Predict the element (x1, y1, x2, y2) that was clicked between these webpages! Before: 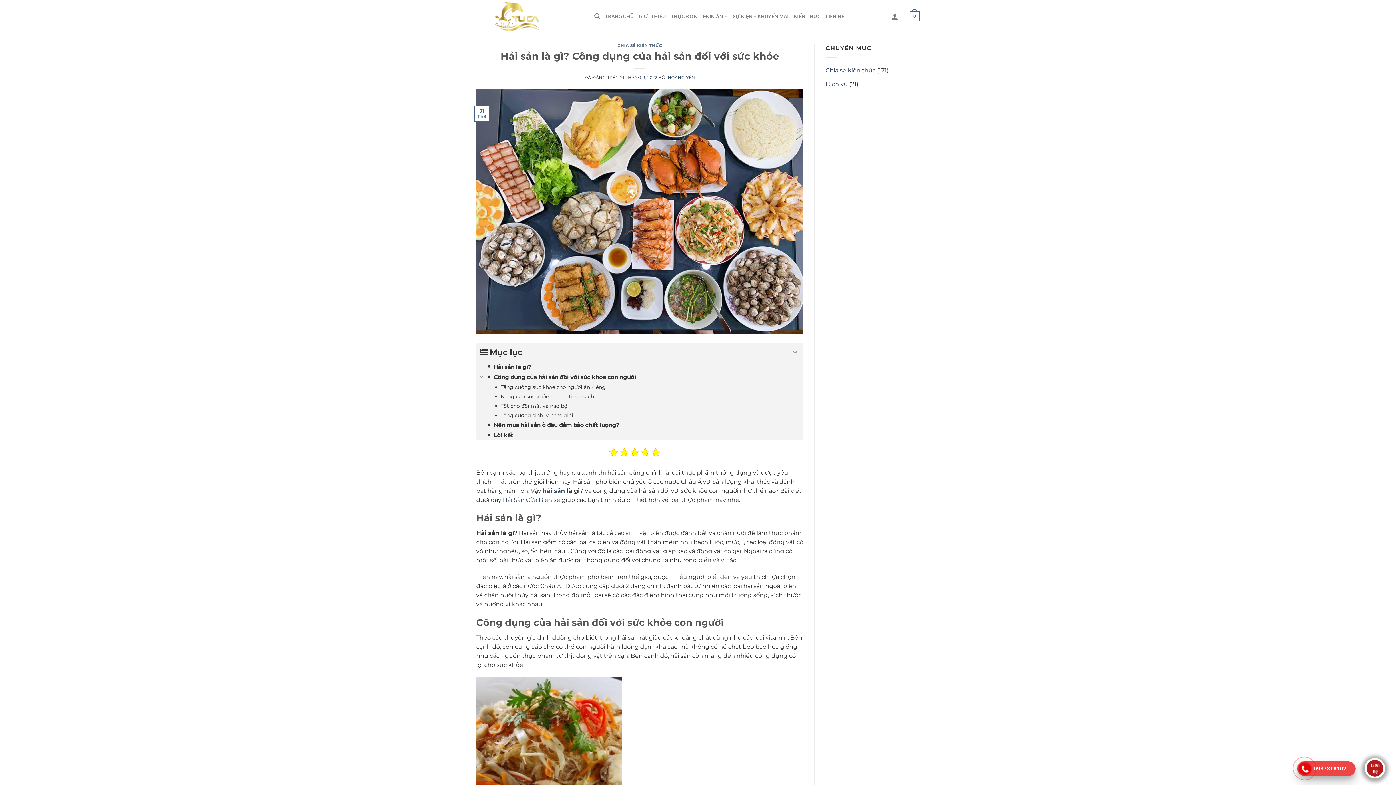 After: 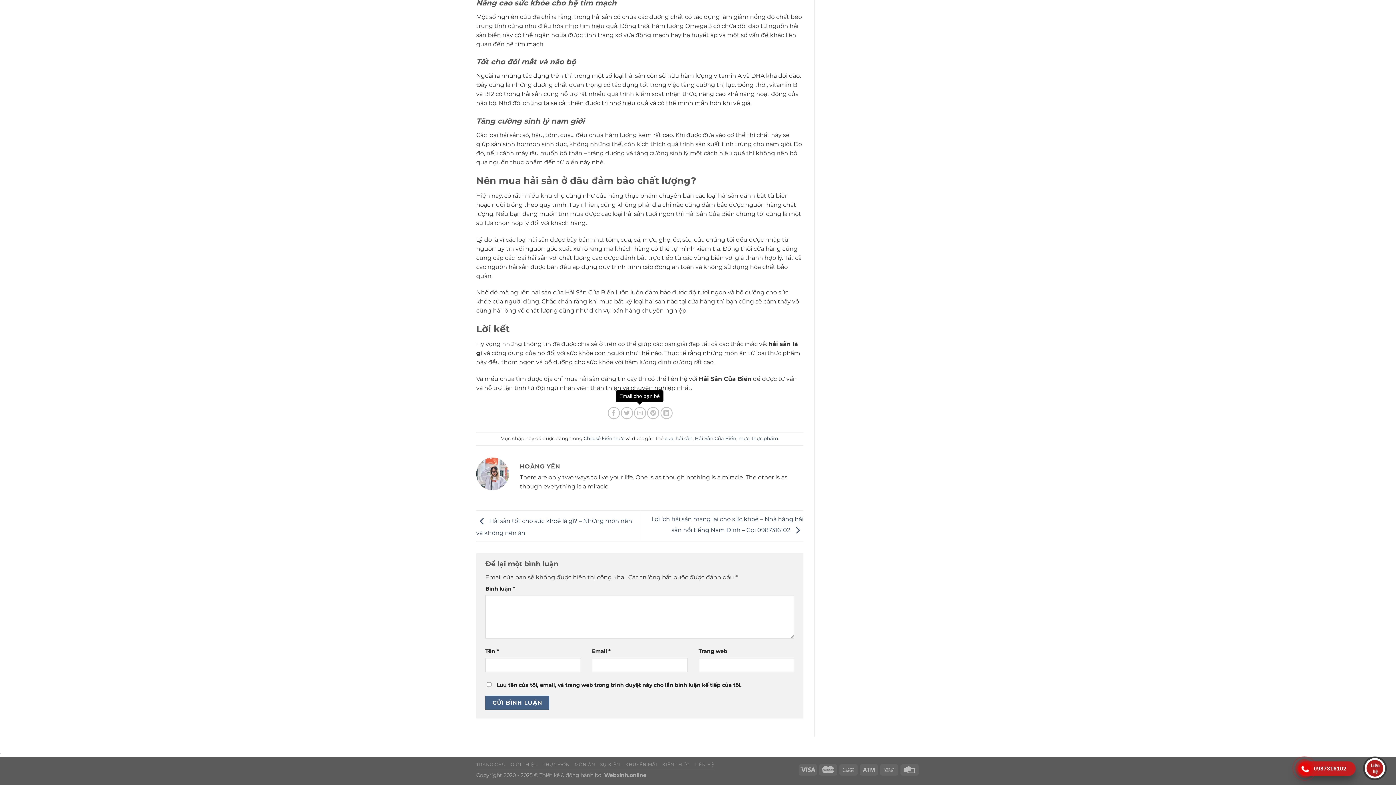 Action: label: Nên mua hải sản ở đâu đảm bảo chất lượng? bbox: (476, 420, 803, 430)